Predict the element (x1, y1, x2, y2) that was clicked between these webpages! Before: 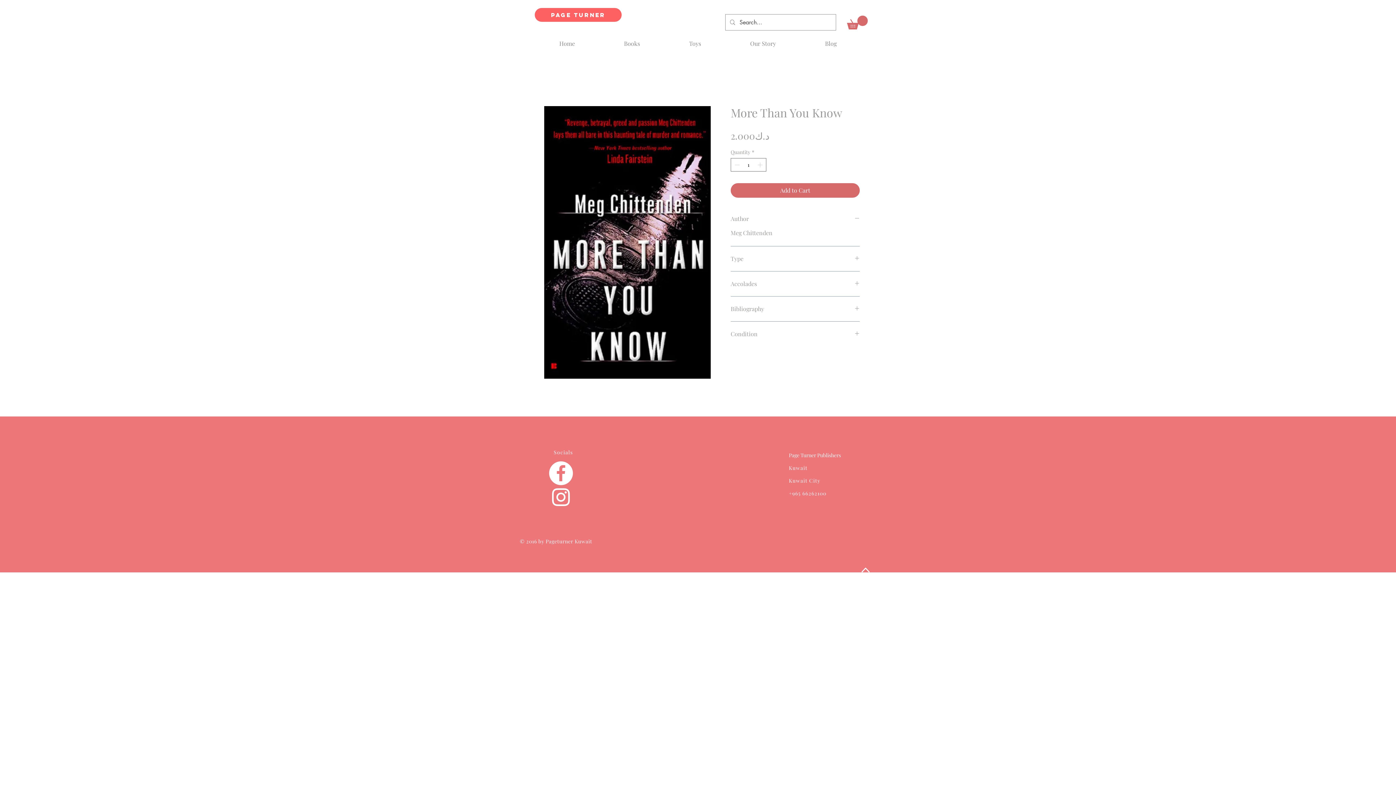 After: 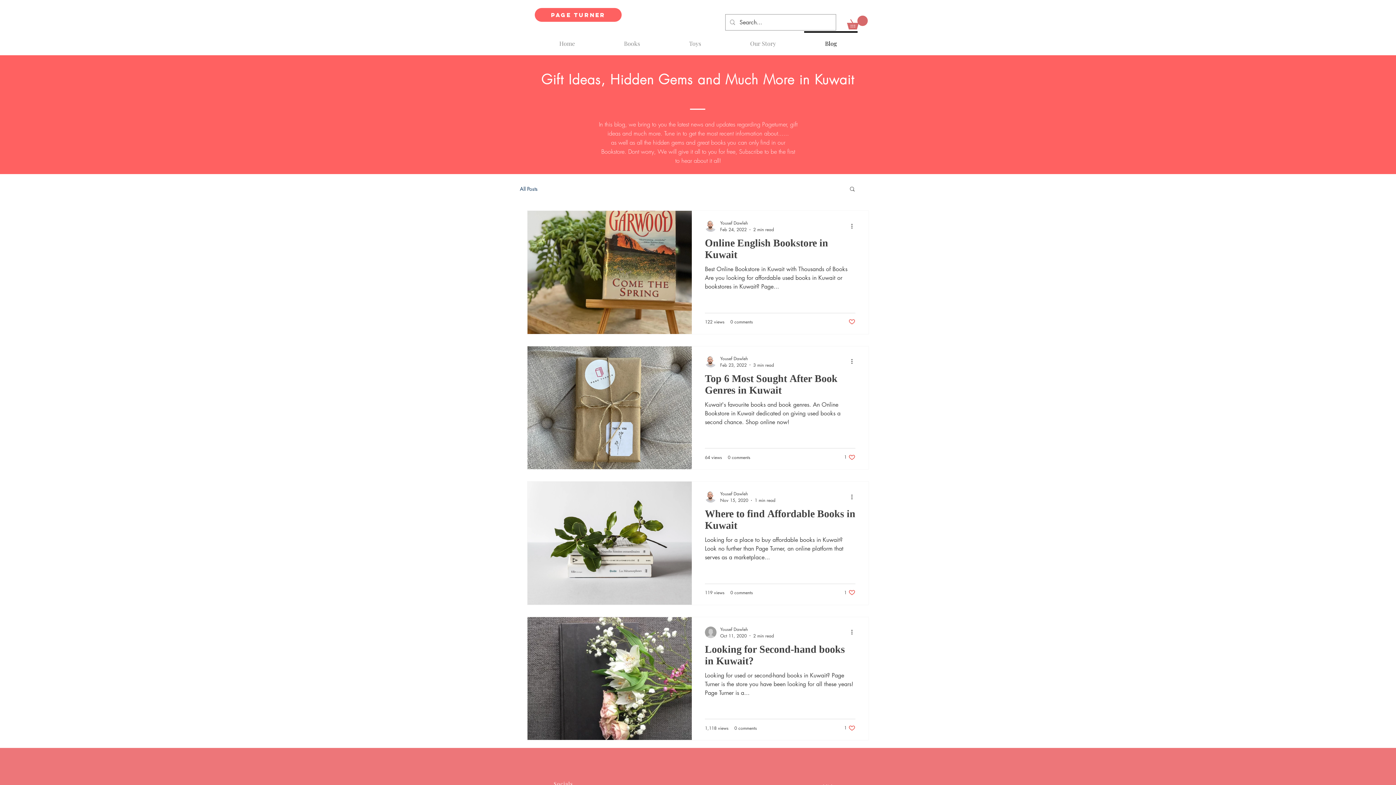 Action: bbox: (800, 31, 861, 49) label: Blog